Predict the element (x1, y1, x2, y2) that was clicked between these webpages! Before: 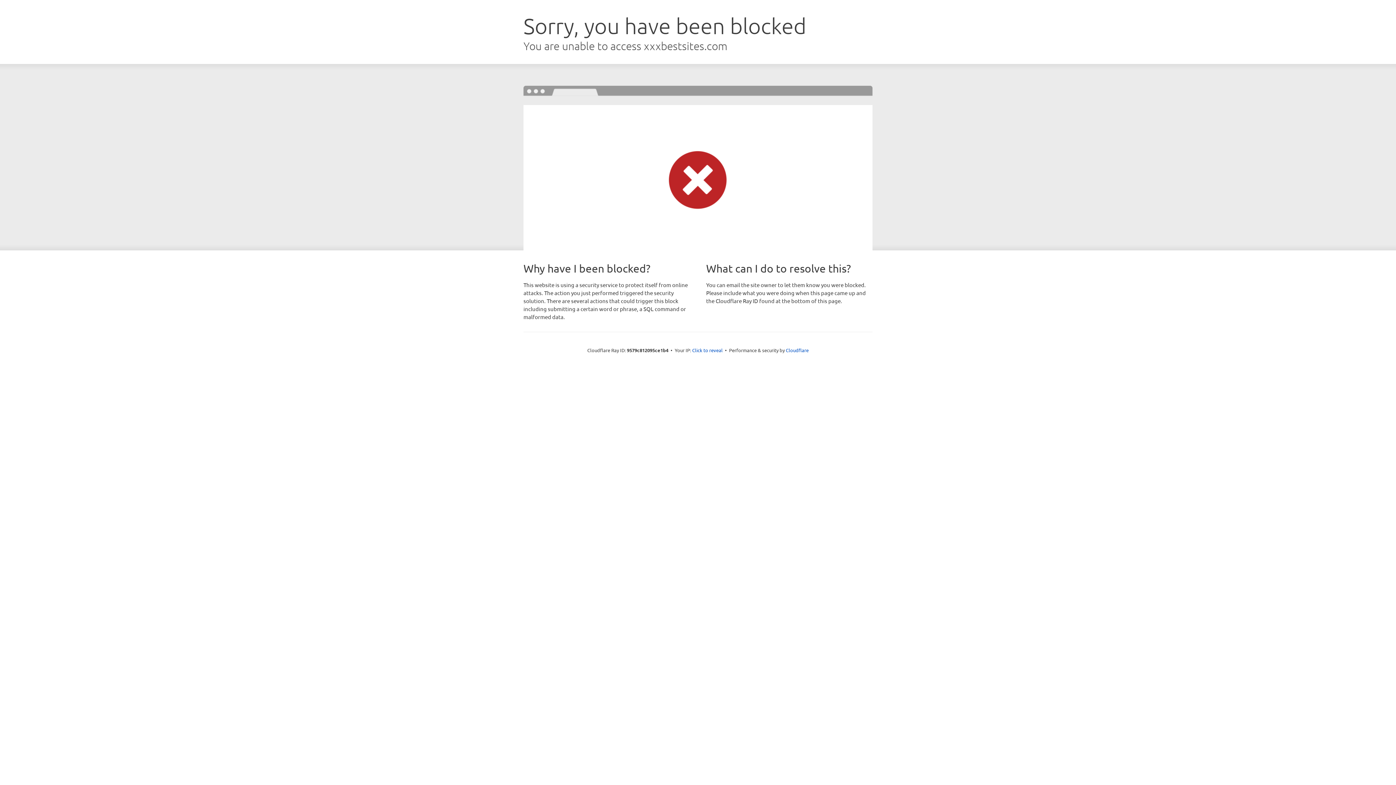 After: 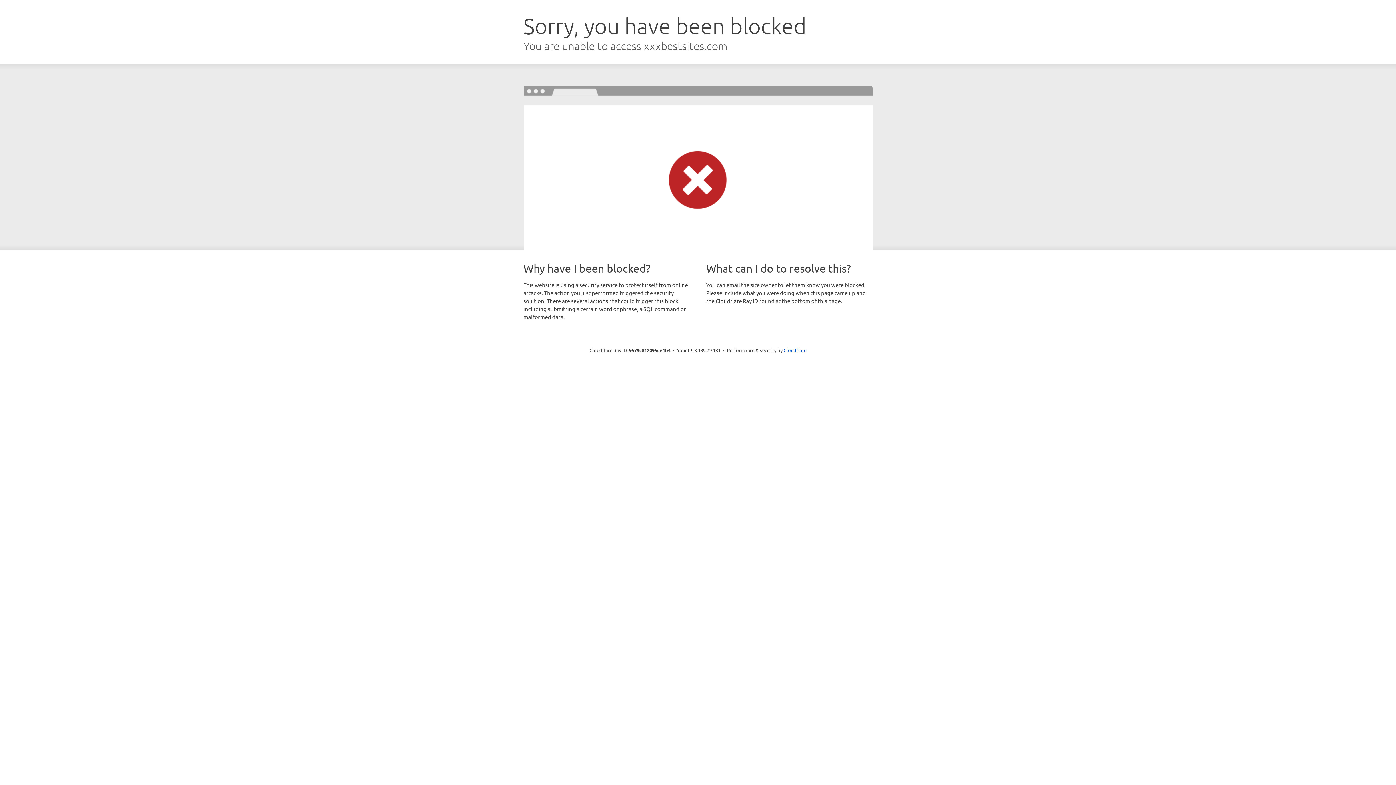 Action: bbox: (692, 346, 722, 353) label: Click to reveal